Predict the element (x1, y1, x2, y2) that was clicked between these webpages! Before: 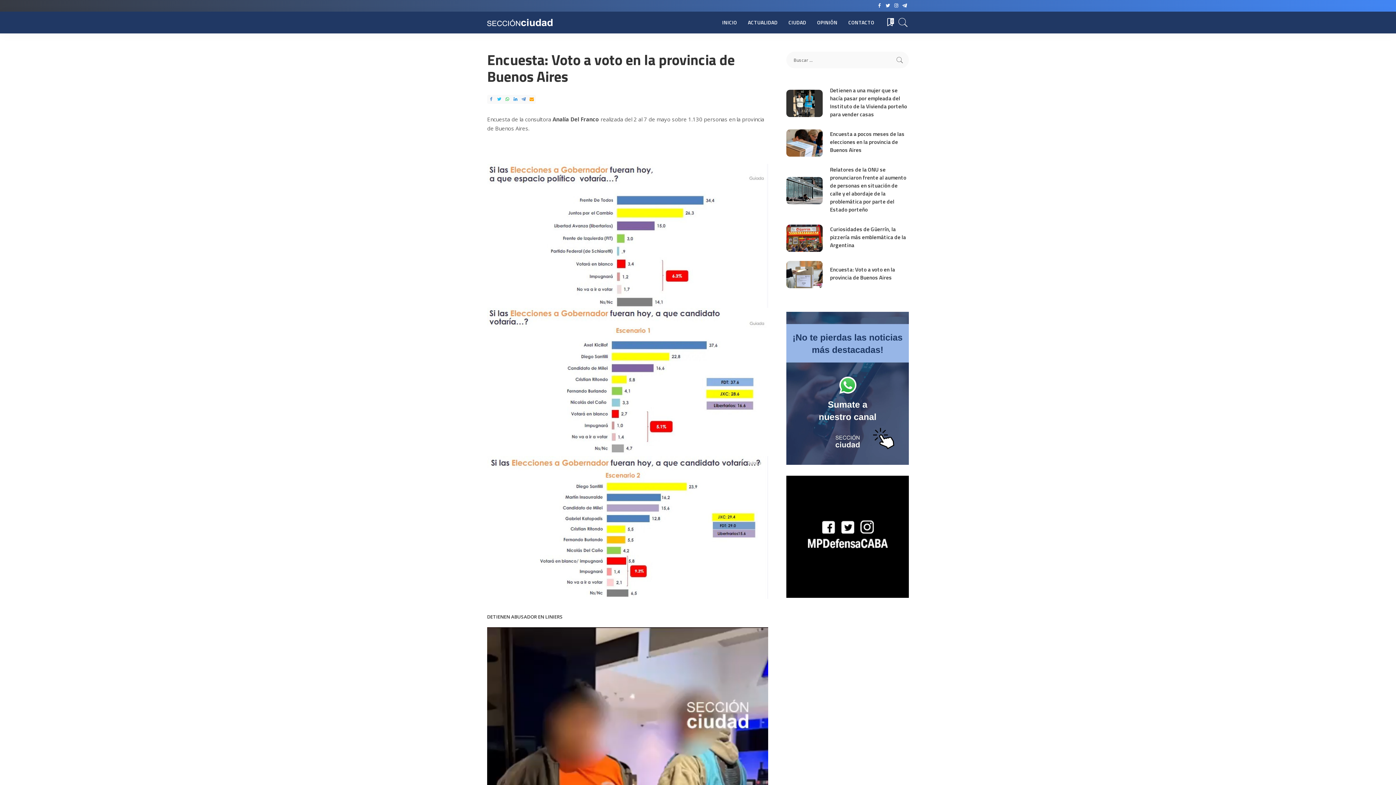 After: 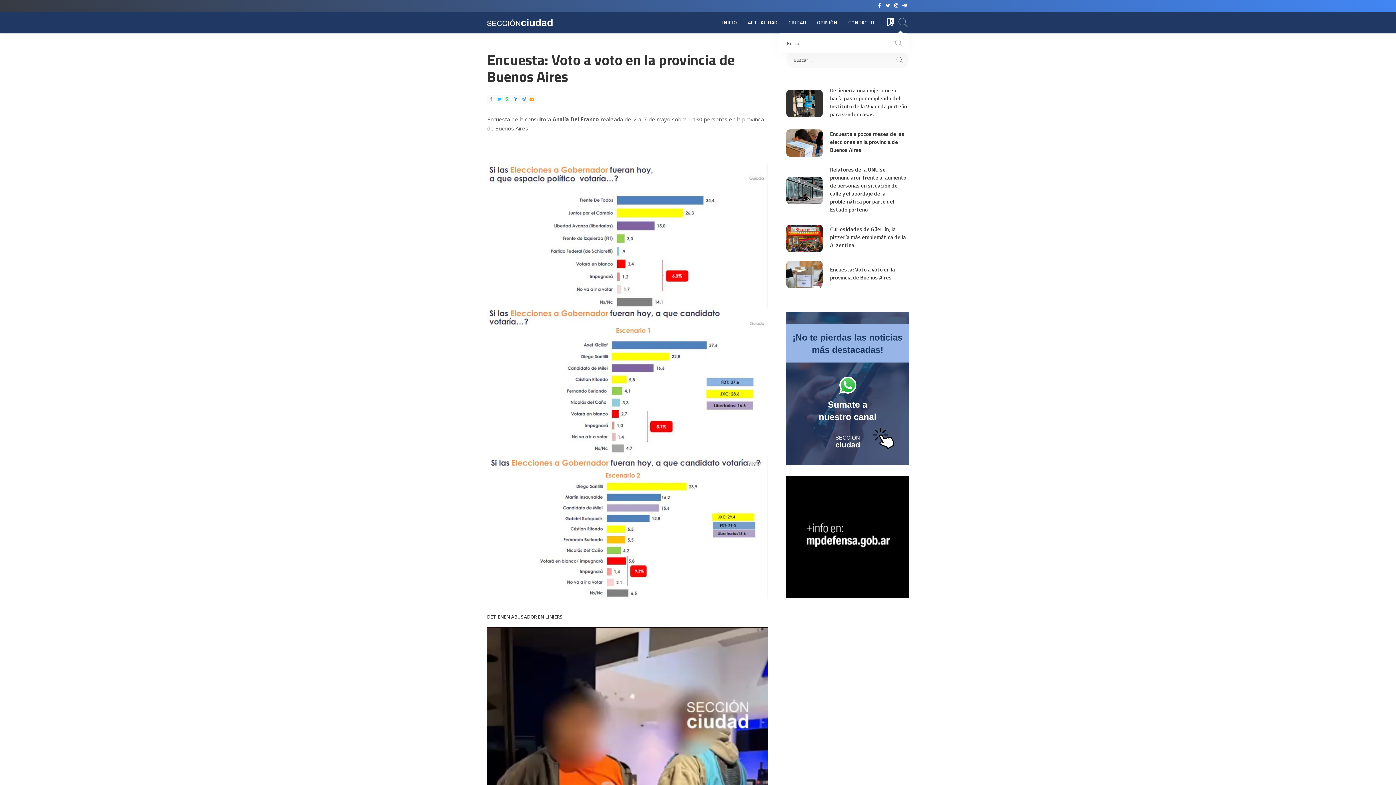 Action: bbox: (897, 11, 909, 33)